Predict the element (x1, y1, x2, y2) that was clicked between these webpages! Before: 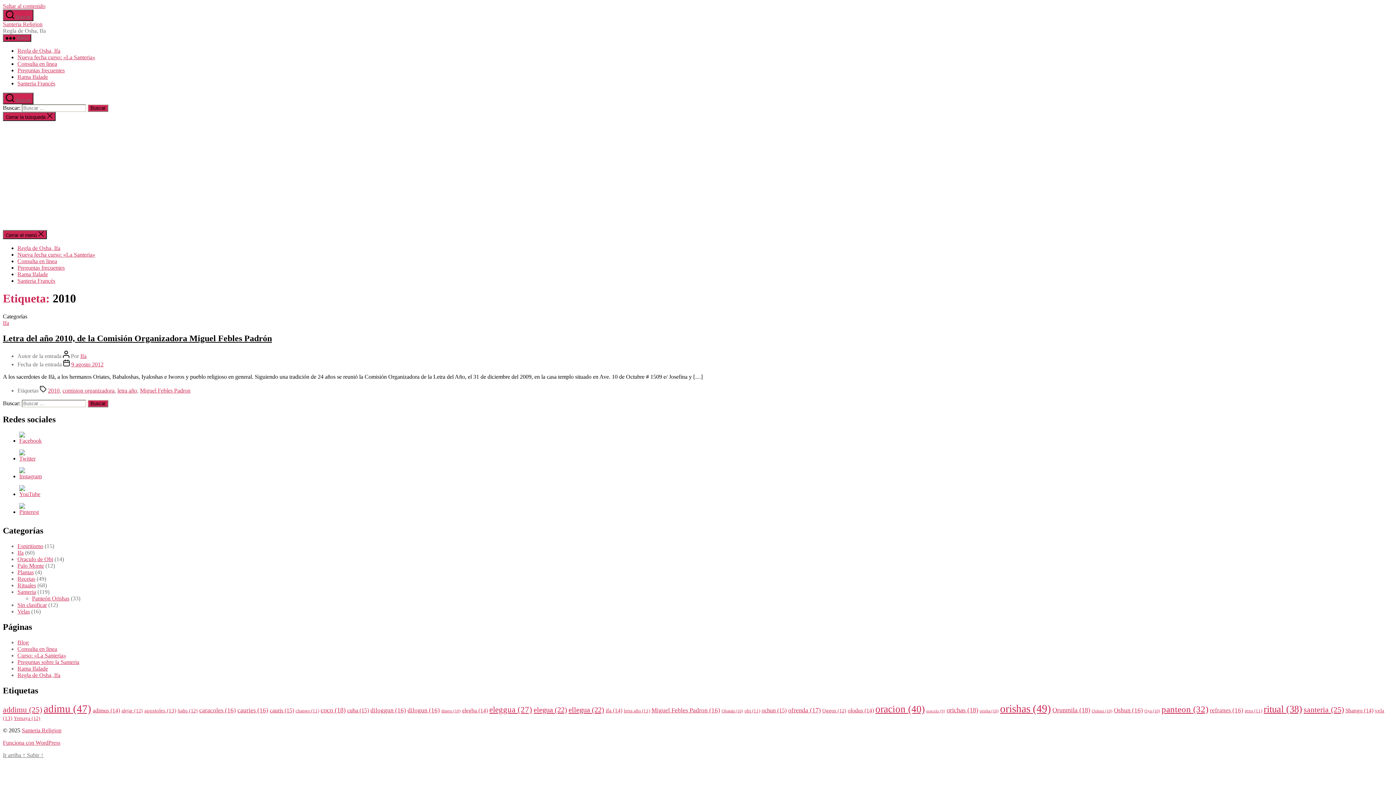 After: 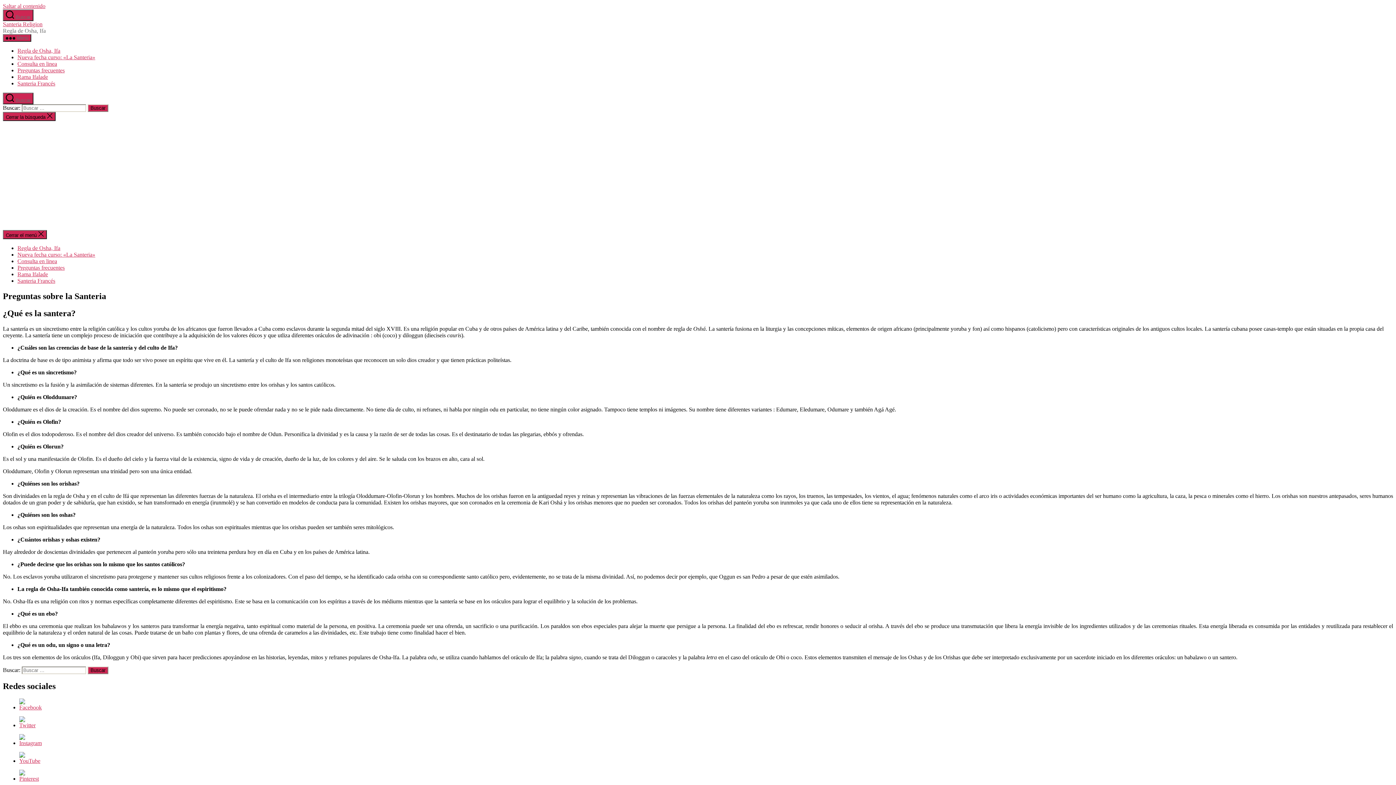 Action: bbox: (17, 659, 79, 665) label: Preguntas sobre la Santeria